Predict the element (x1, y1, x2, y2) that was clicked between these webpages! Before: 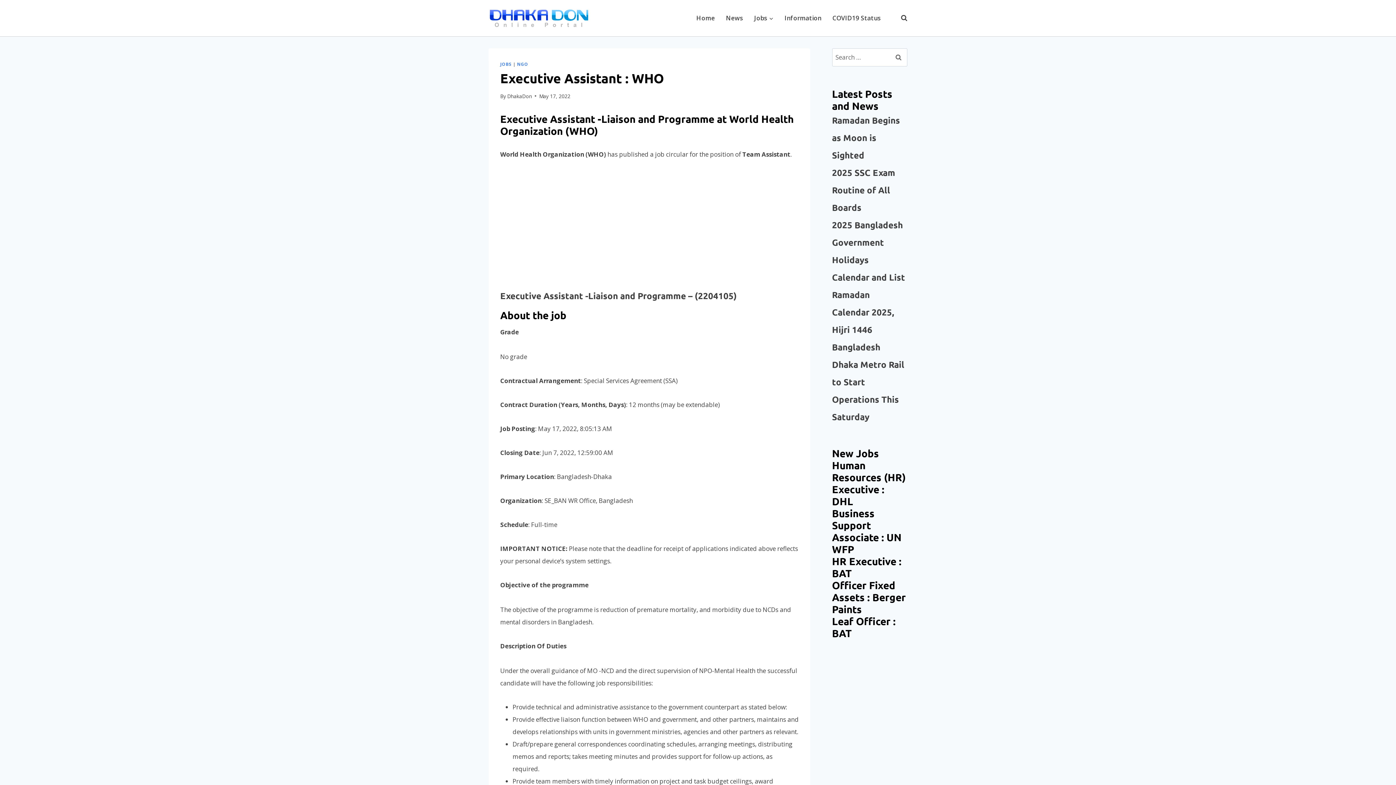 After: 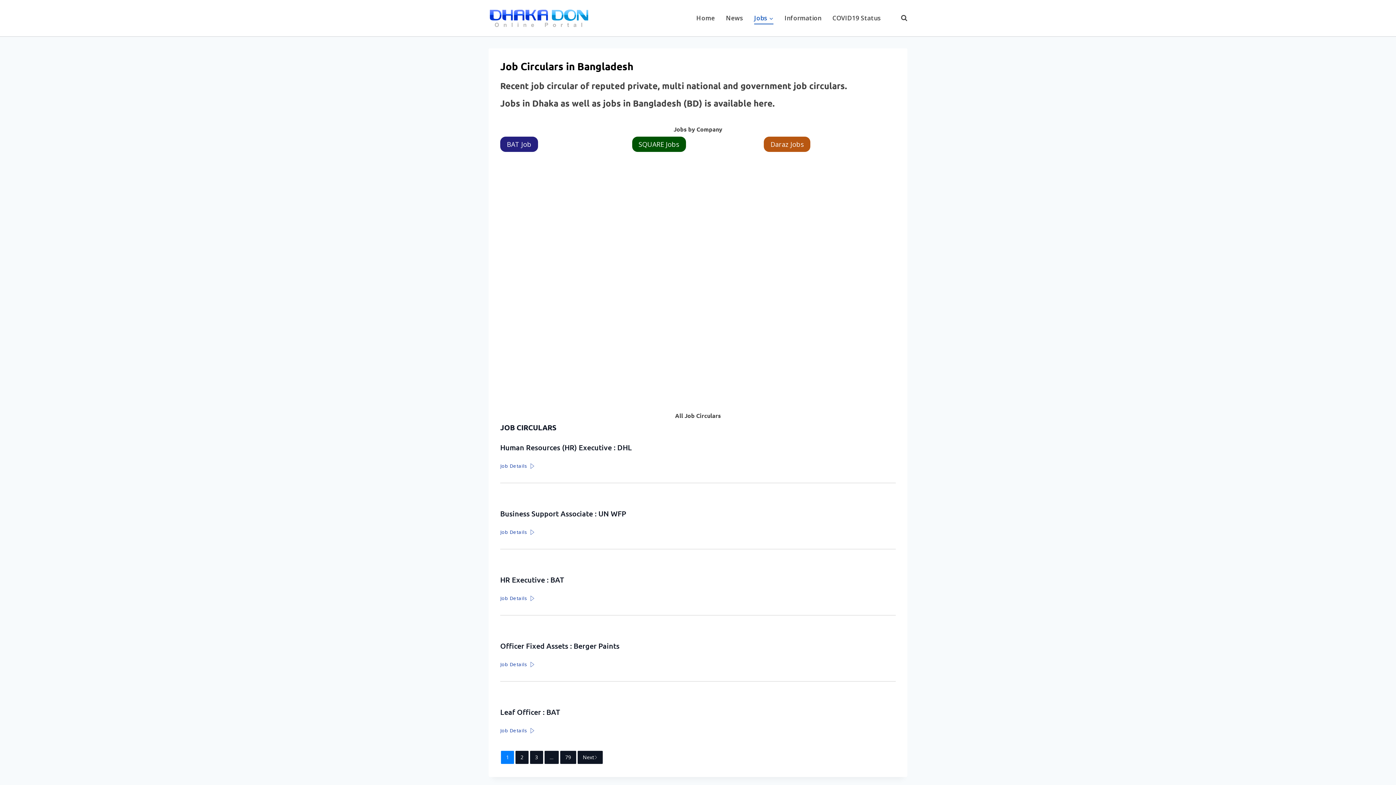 Action: label: New Jobs bbox: (832, 446, 879, 459)